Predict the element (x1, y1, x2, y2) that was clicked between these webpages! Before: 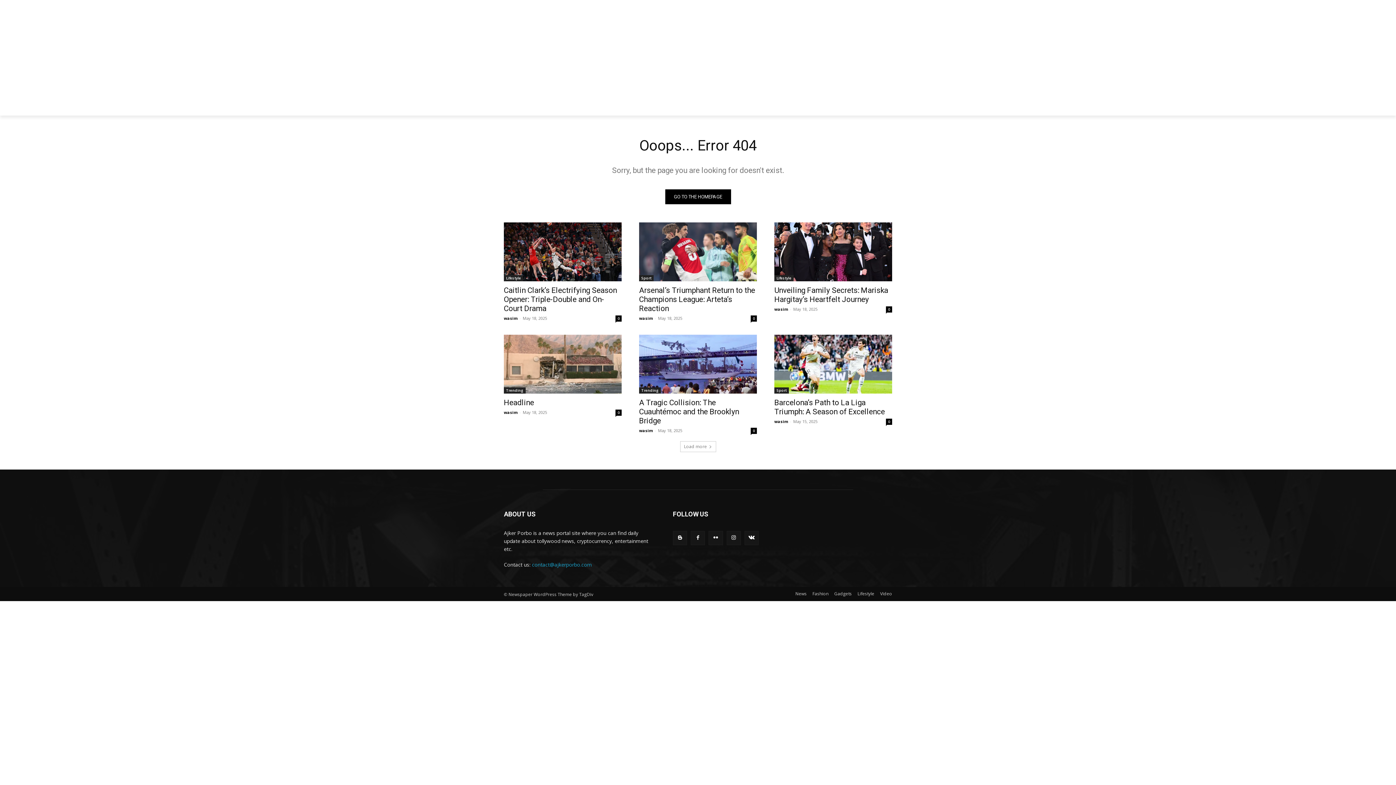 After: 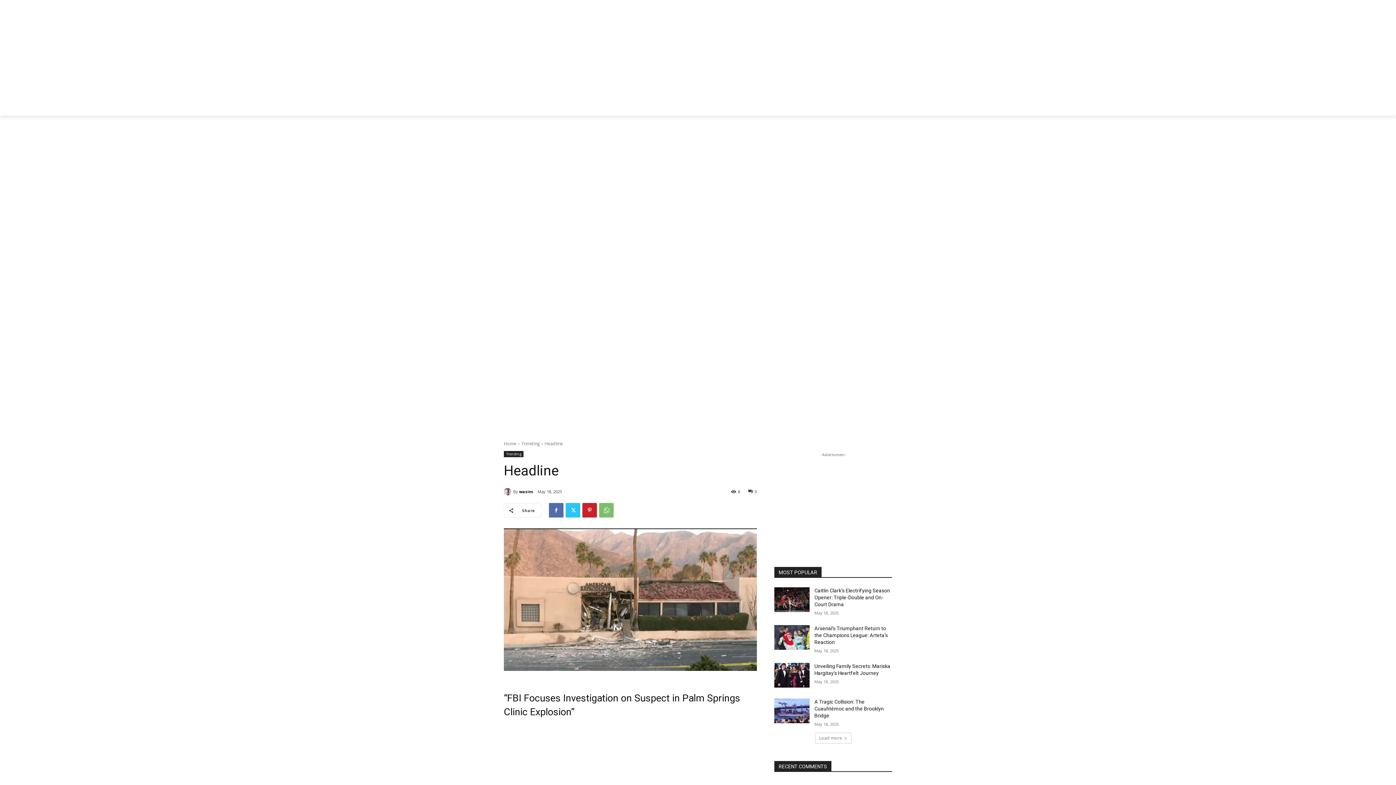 Action: bbox: (504, 334, 621, 393)